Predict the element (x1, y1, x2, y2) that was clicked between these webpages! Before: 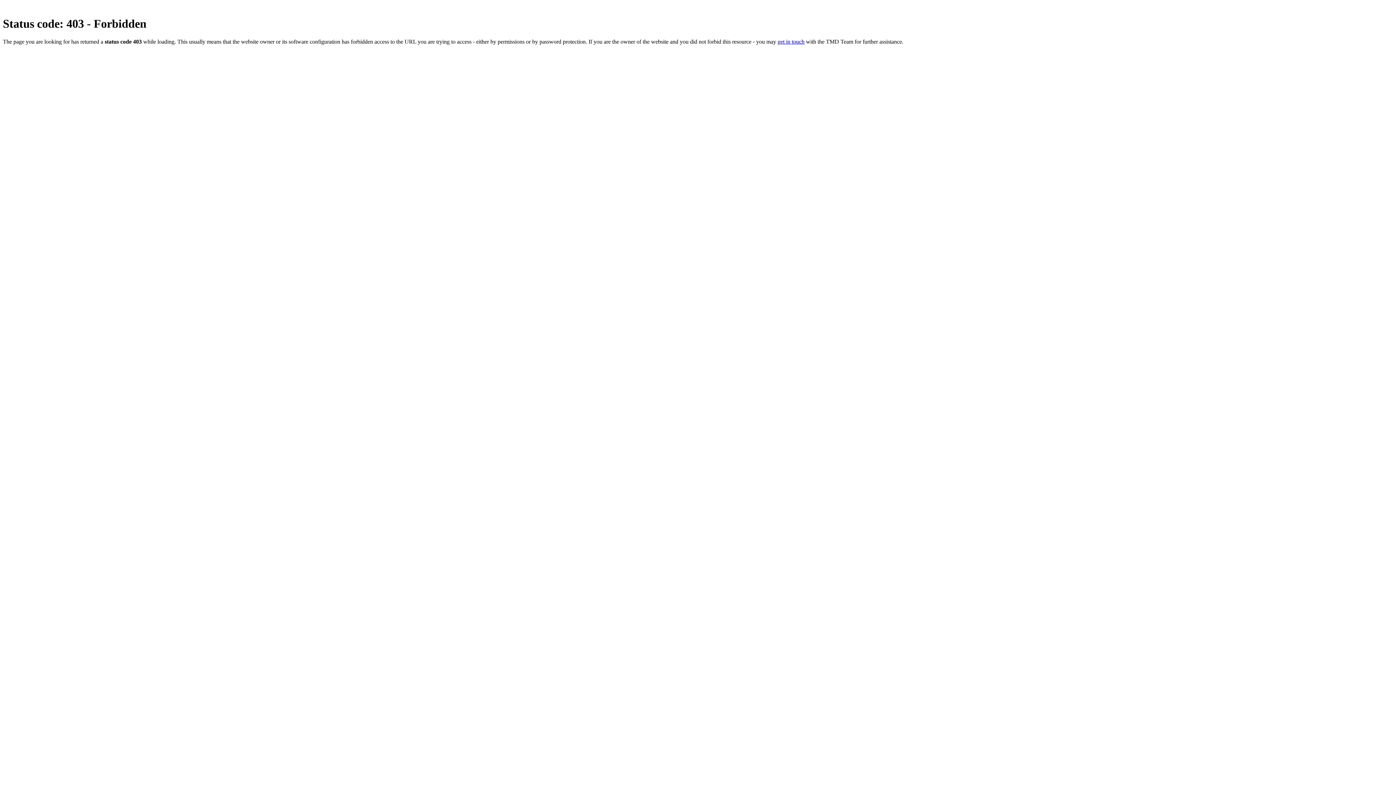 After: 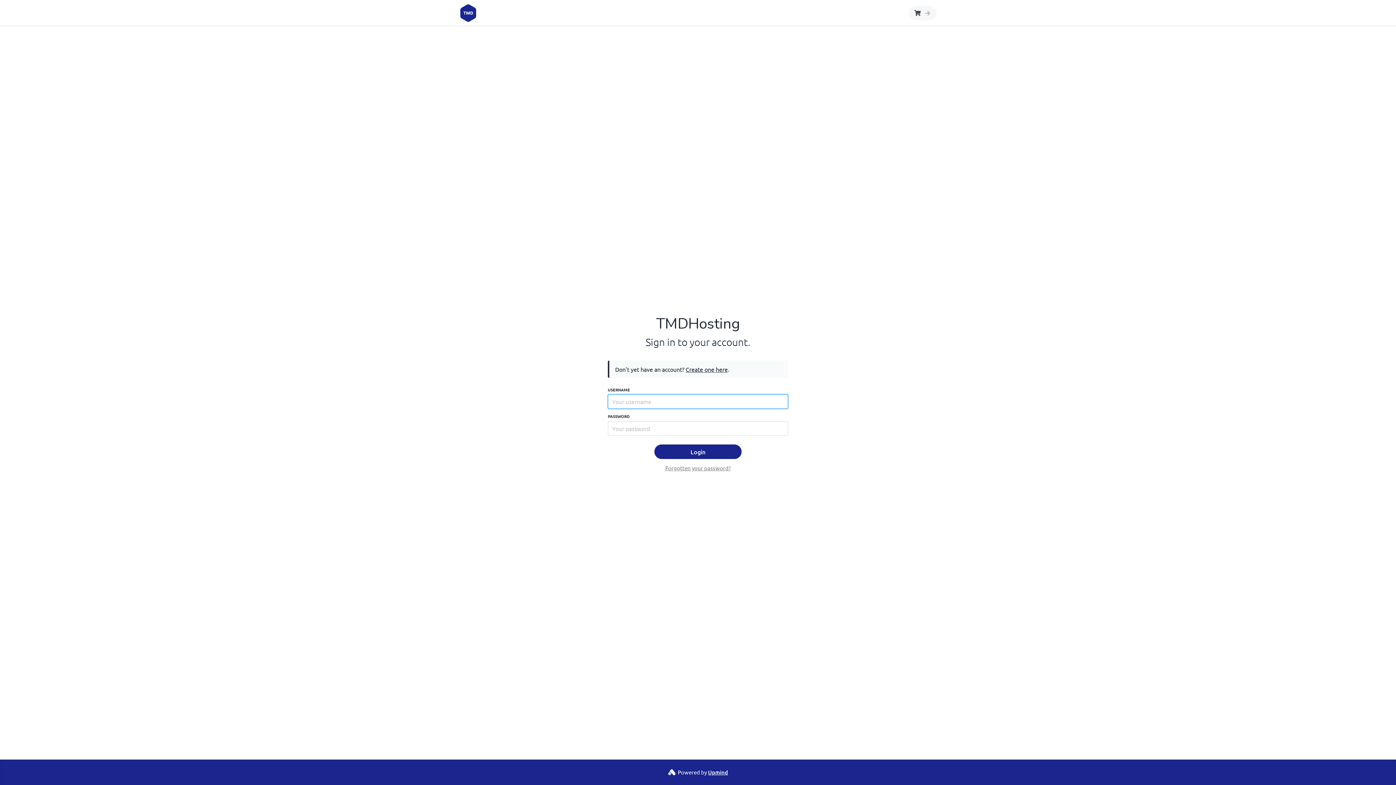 Action: label: get in touch bbox: (777, 38, 804, 44)